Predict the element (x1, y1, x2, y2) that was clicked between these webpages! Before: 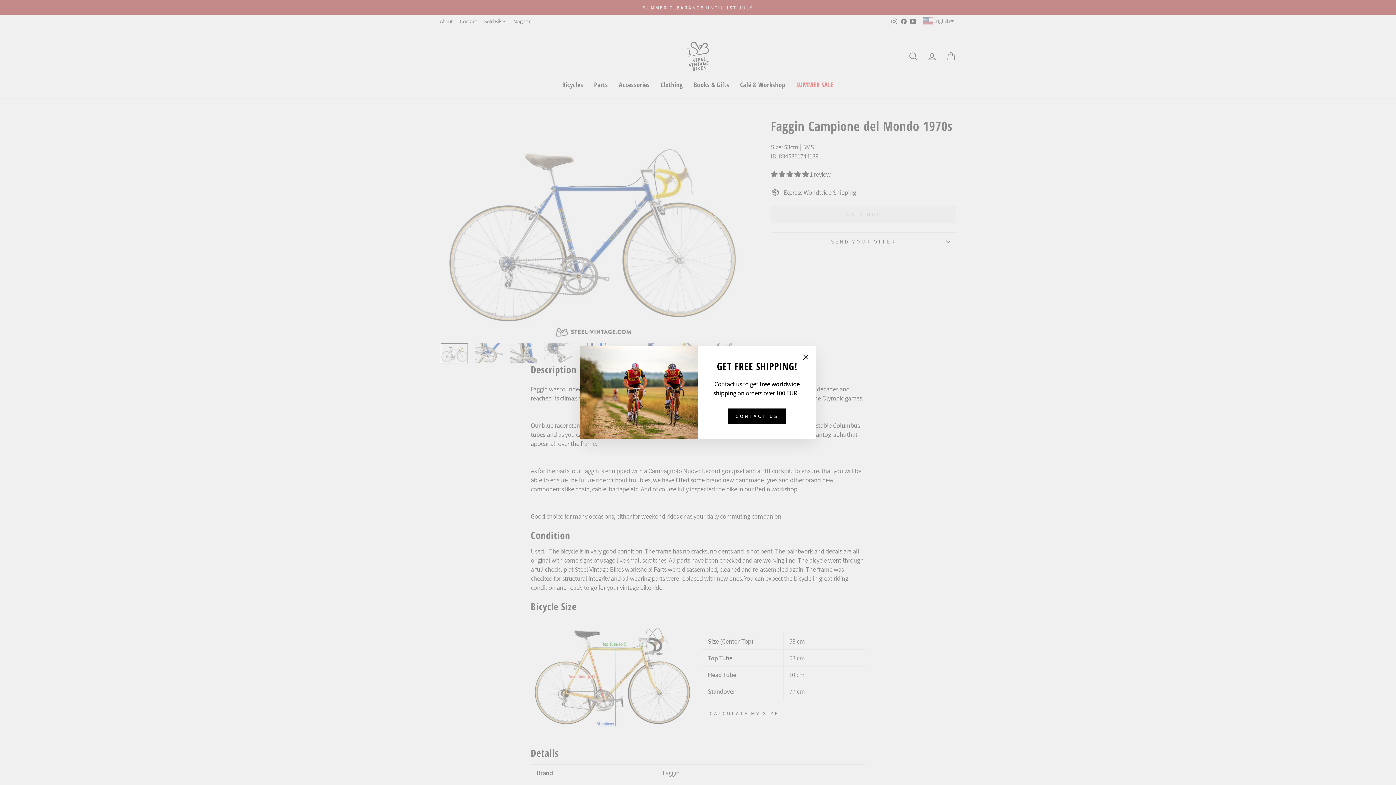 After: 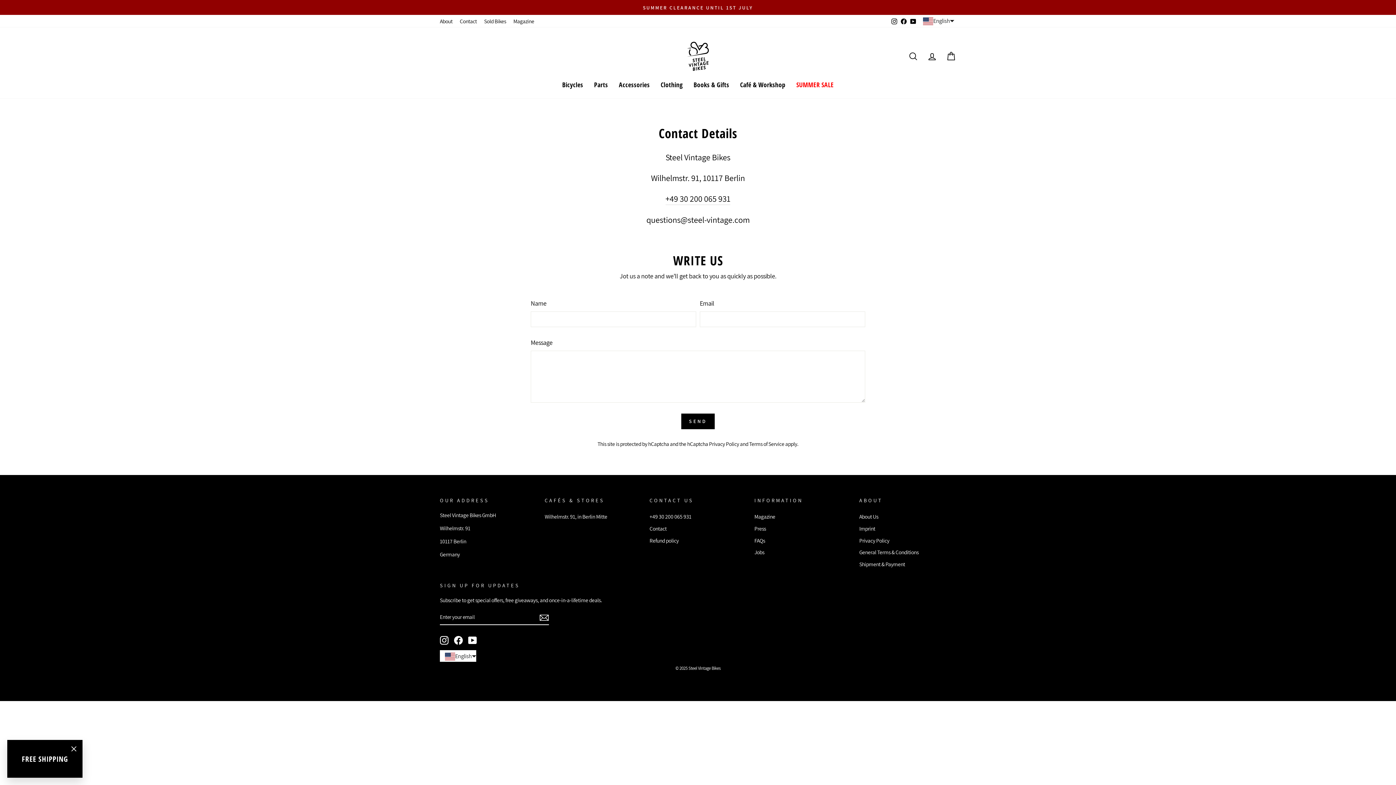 Action: label: CONTACT US bbox: (728, 409, 786, 425)